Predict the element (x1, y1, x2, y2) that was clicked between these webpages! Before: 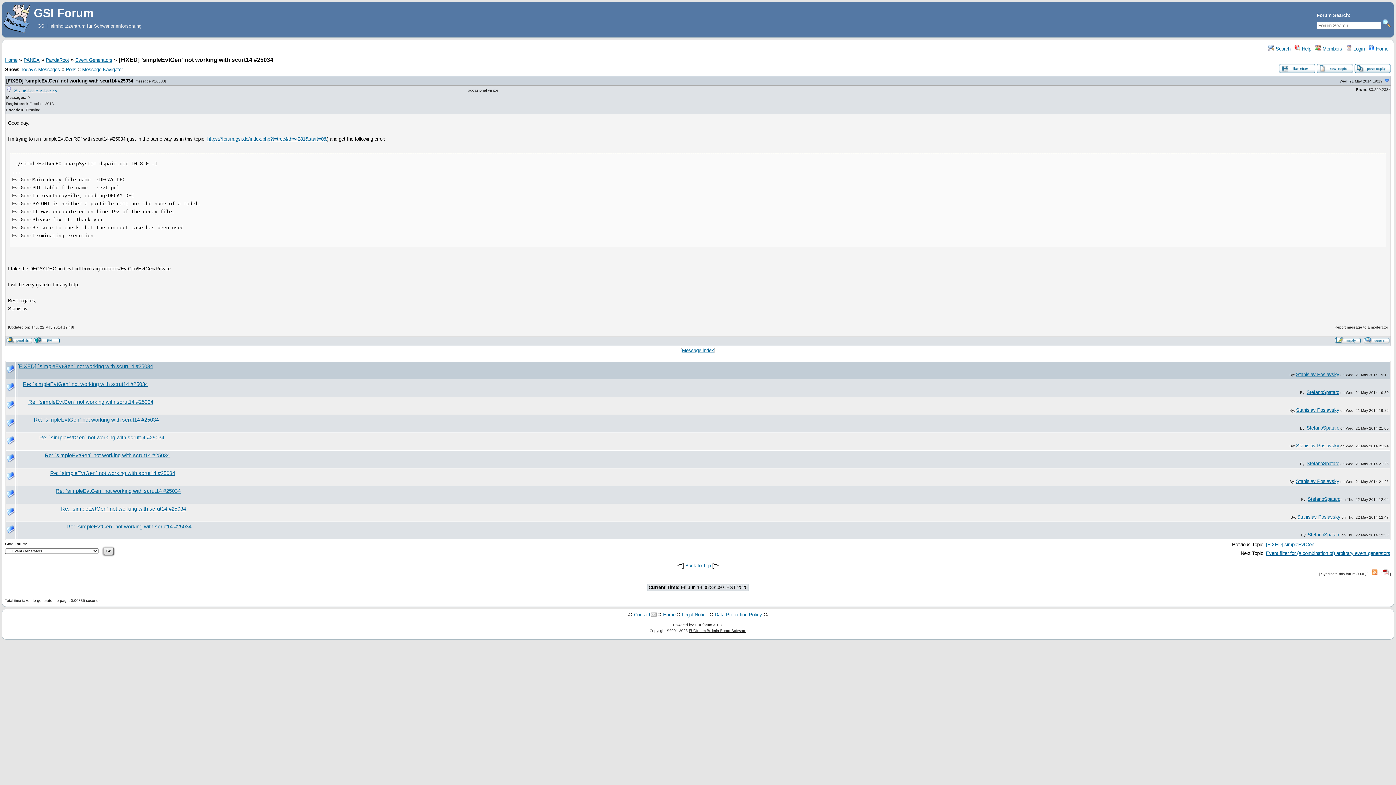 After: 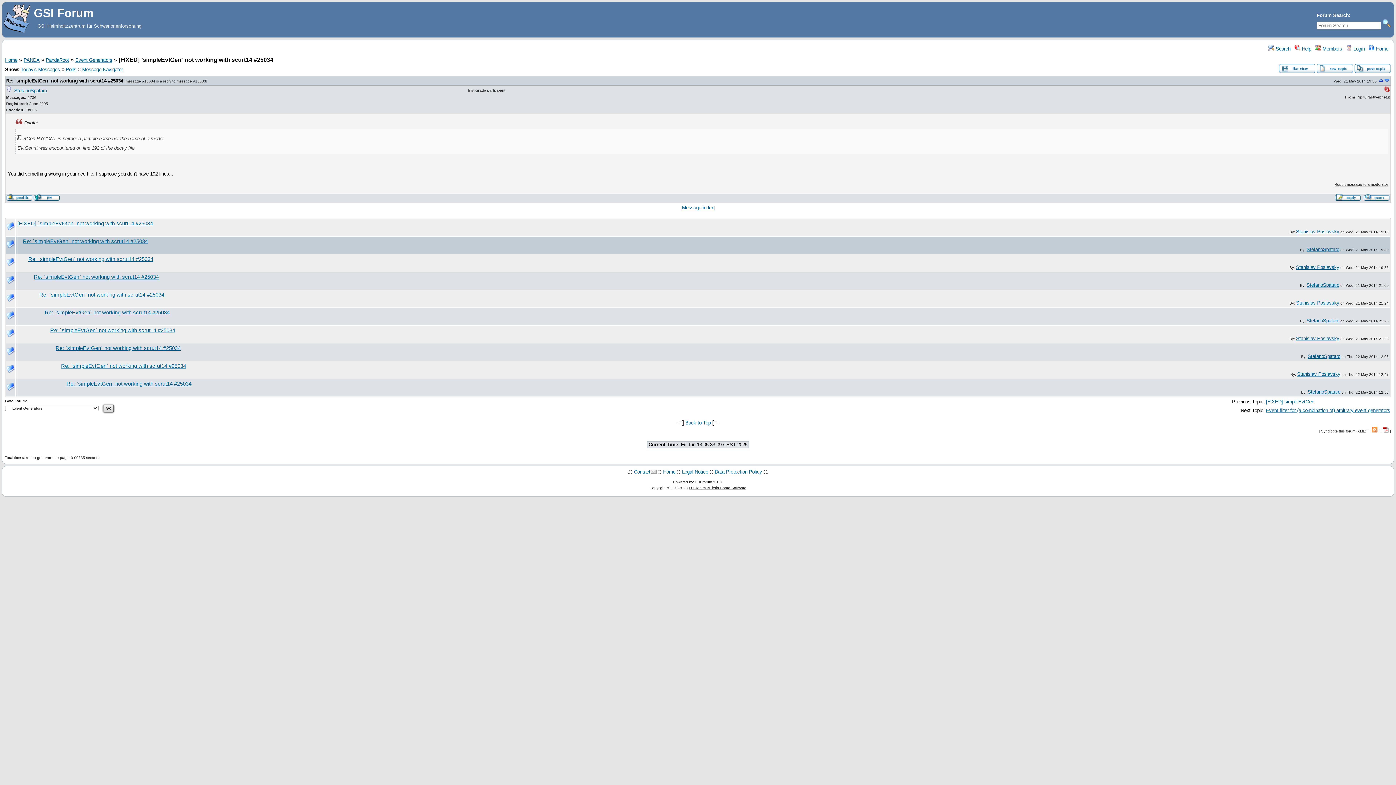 Action: bbox: (1384, 78, 1390, 83)